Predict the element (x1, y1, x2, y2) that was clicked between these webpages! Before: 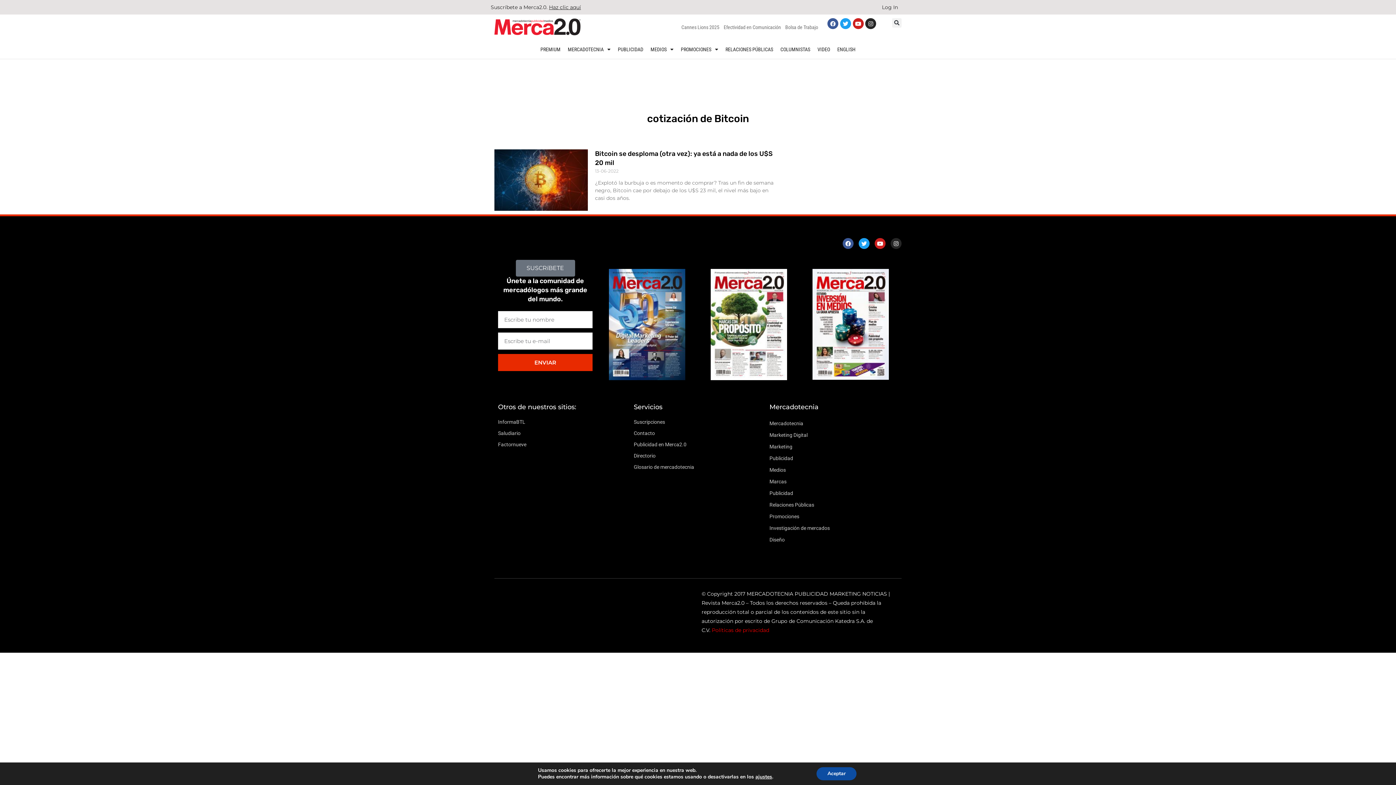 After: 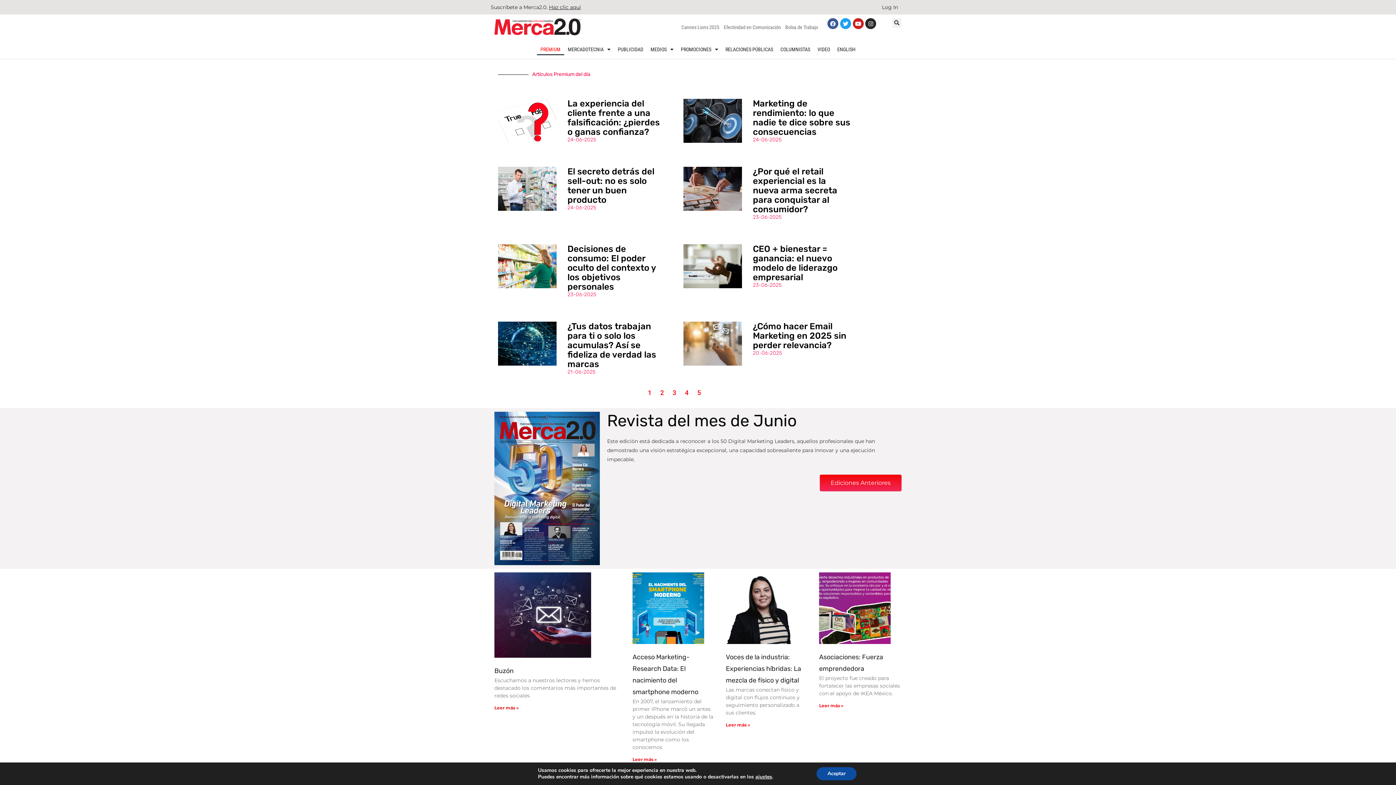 Action: bbox: (536, 43, 564, 55) label: PREMIUM